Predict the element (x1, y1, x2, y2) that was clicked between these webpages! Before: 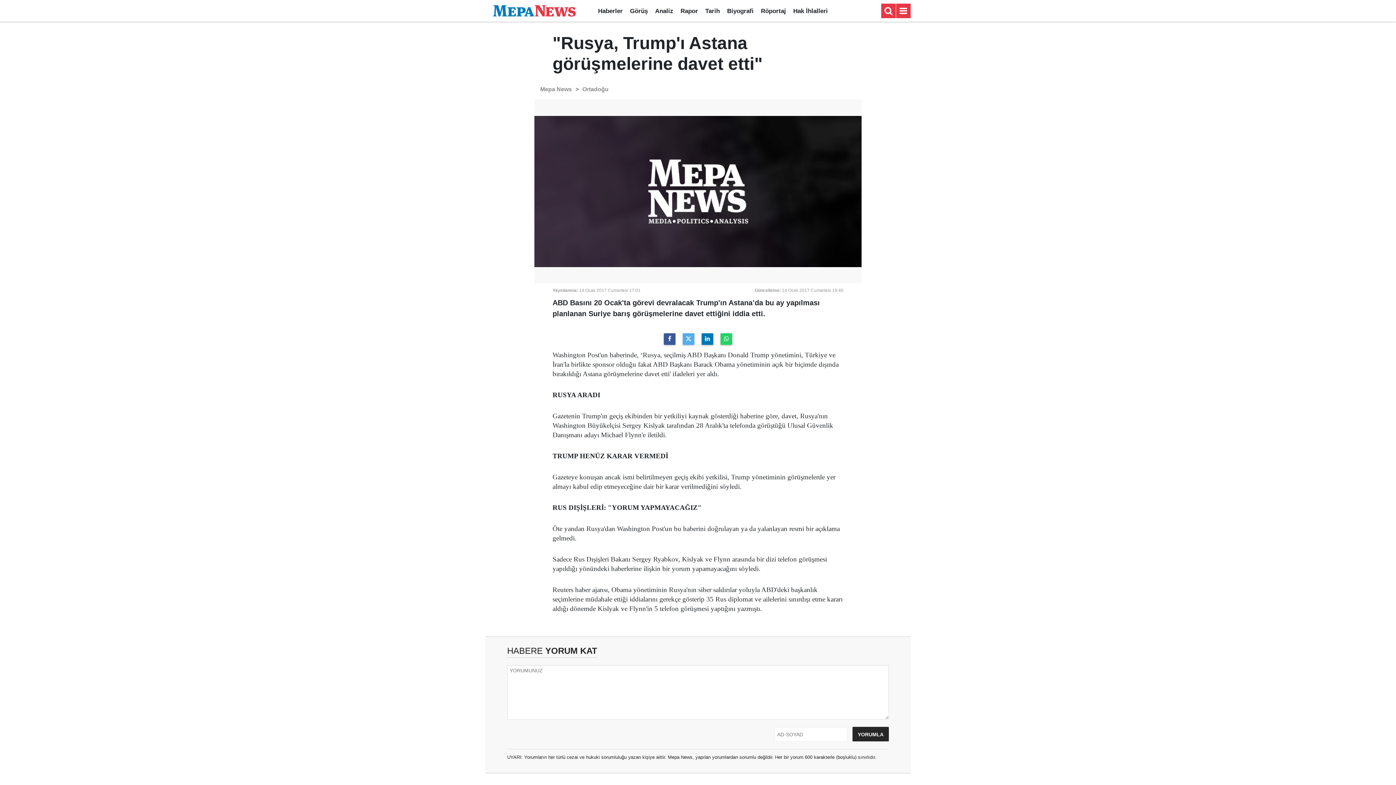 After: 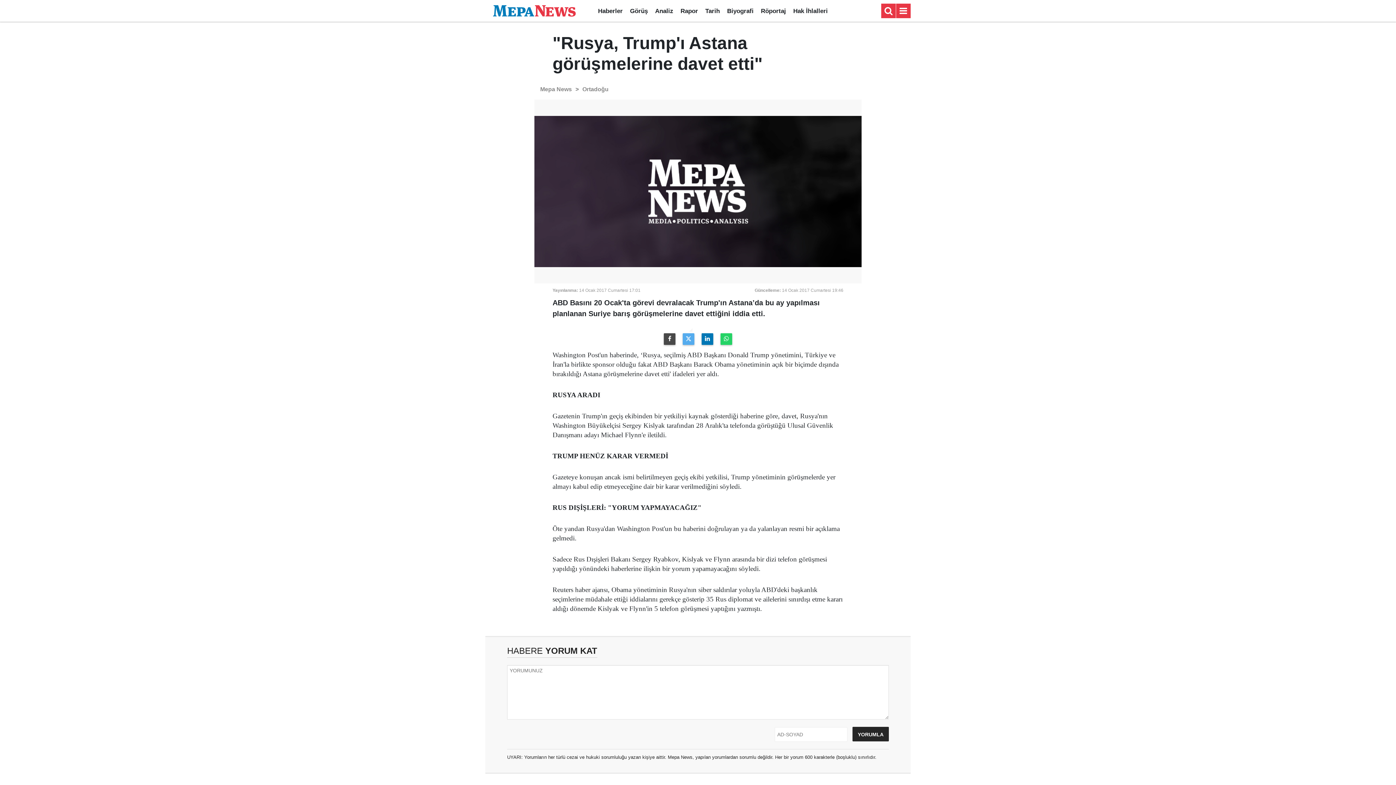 Action: bbox: (664, 333, 675, 345)